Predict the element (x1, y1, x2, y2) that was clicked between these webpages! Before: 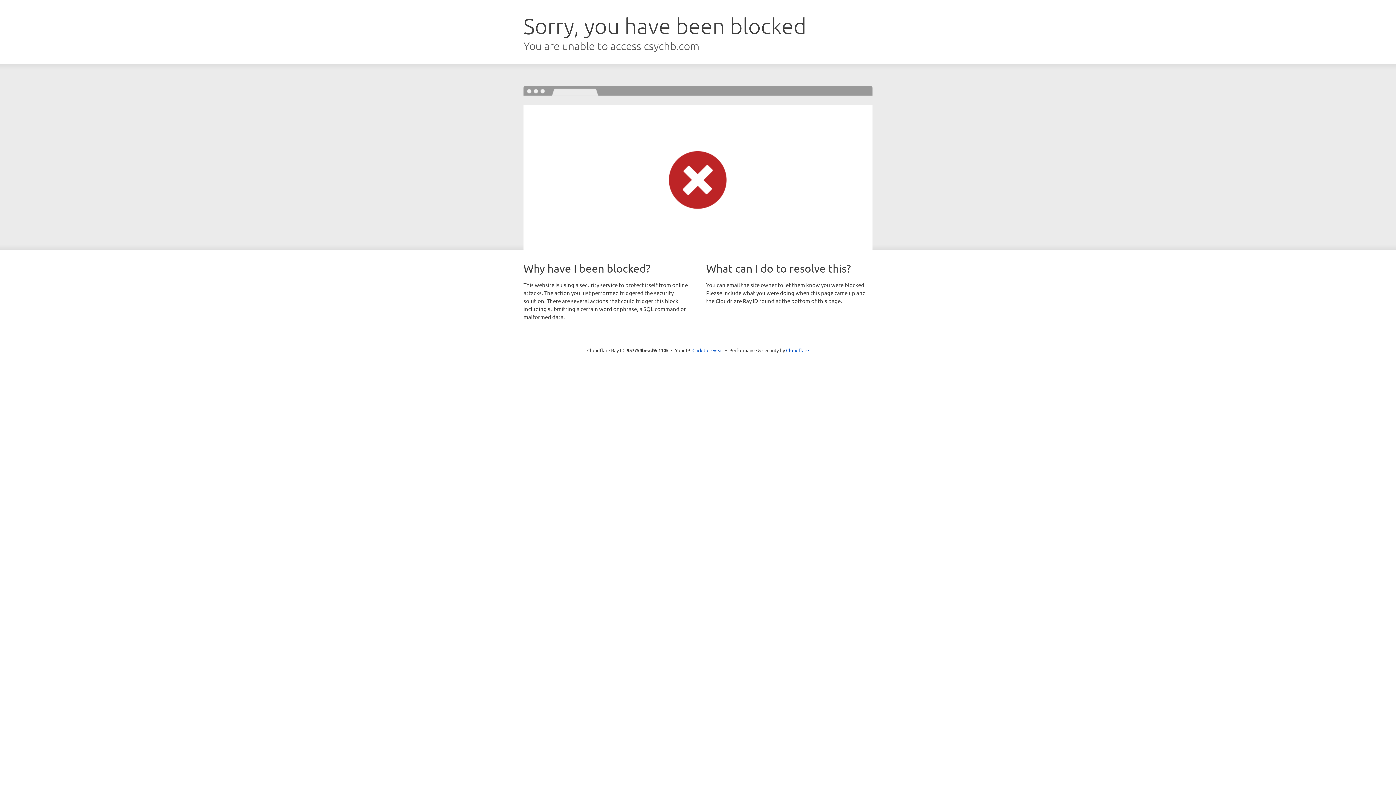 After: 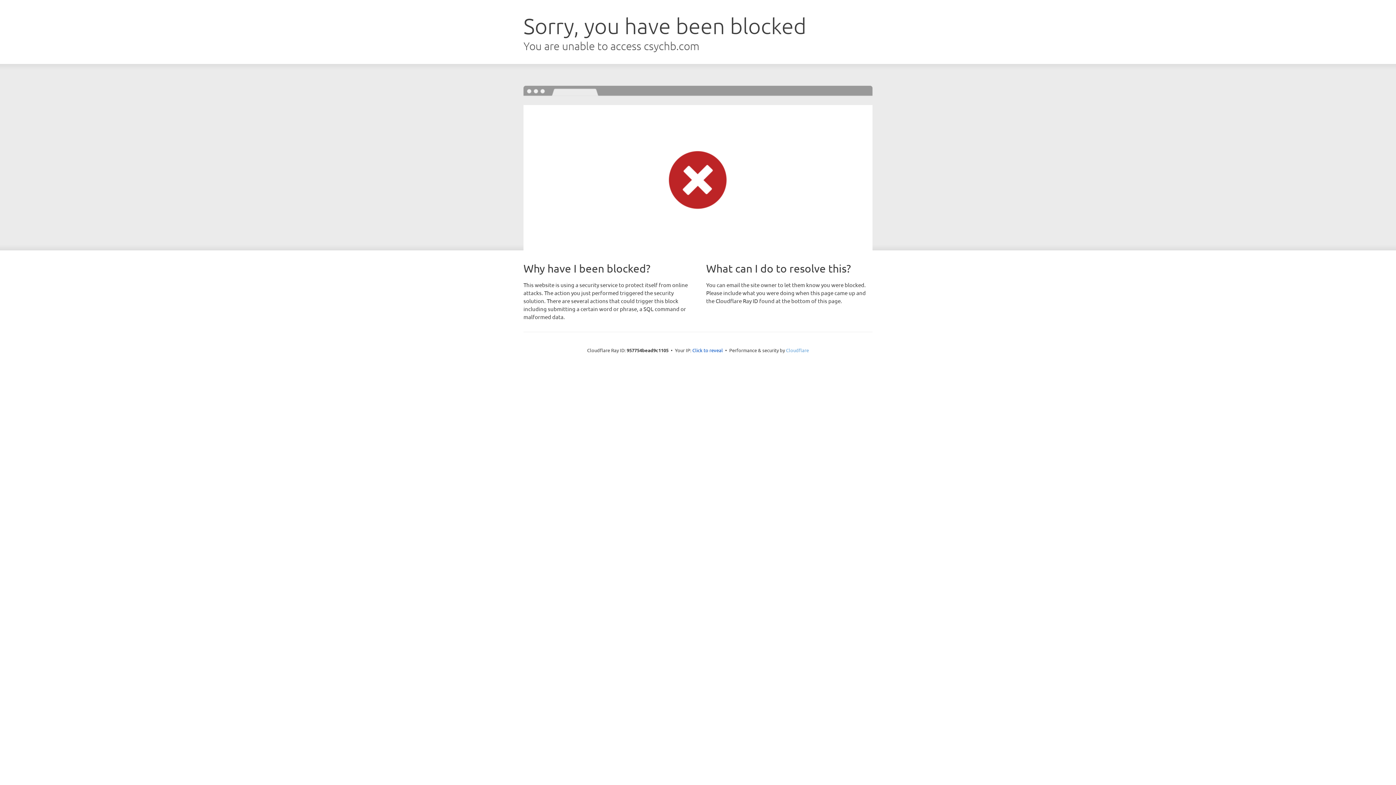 Action: label: Cloudflare bbox: (786, 347, 809, 353)